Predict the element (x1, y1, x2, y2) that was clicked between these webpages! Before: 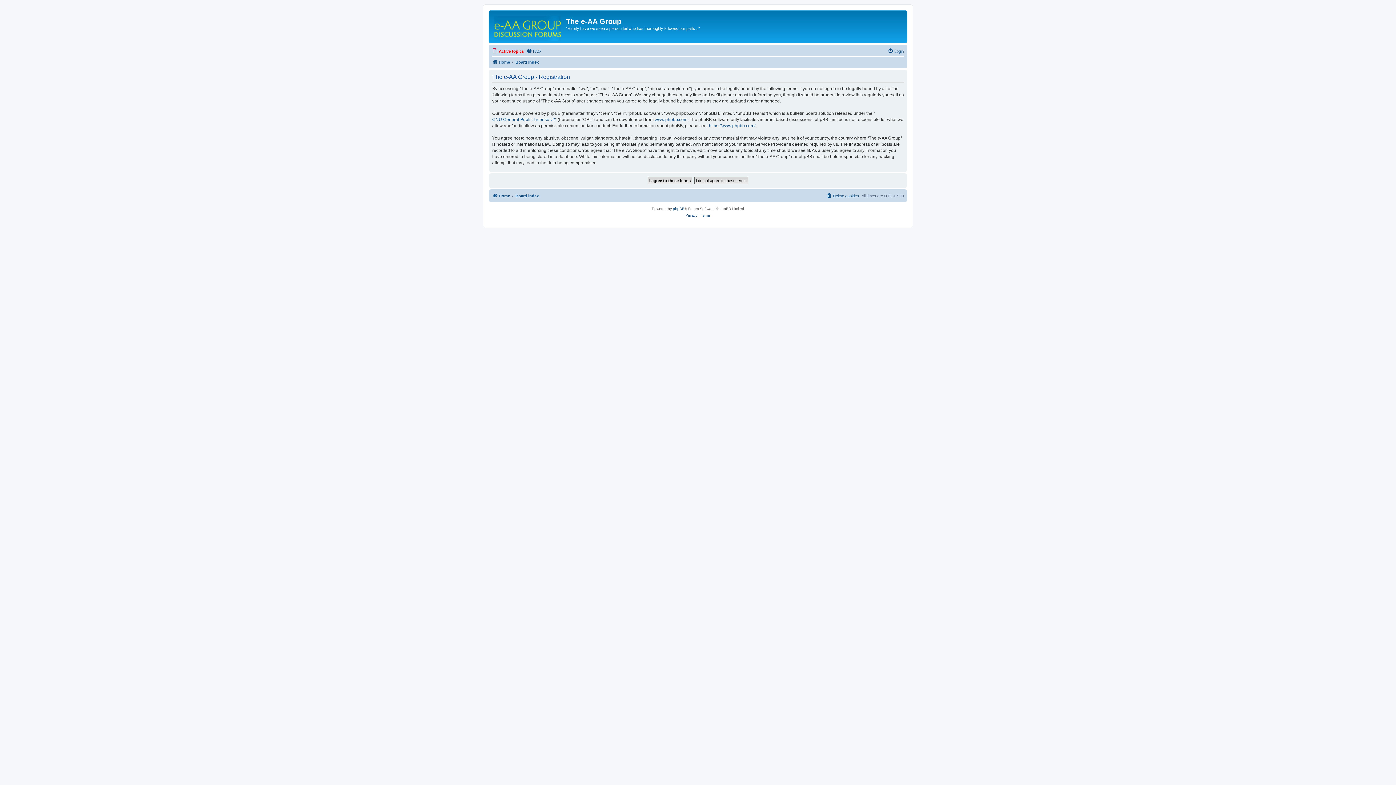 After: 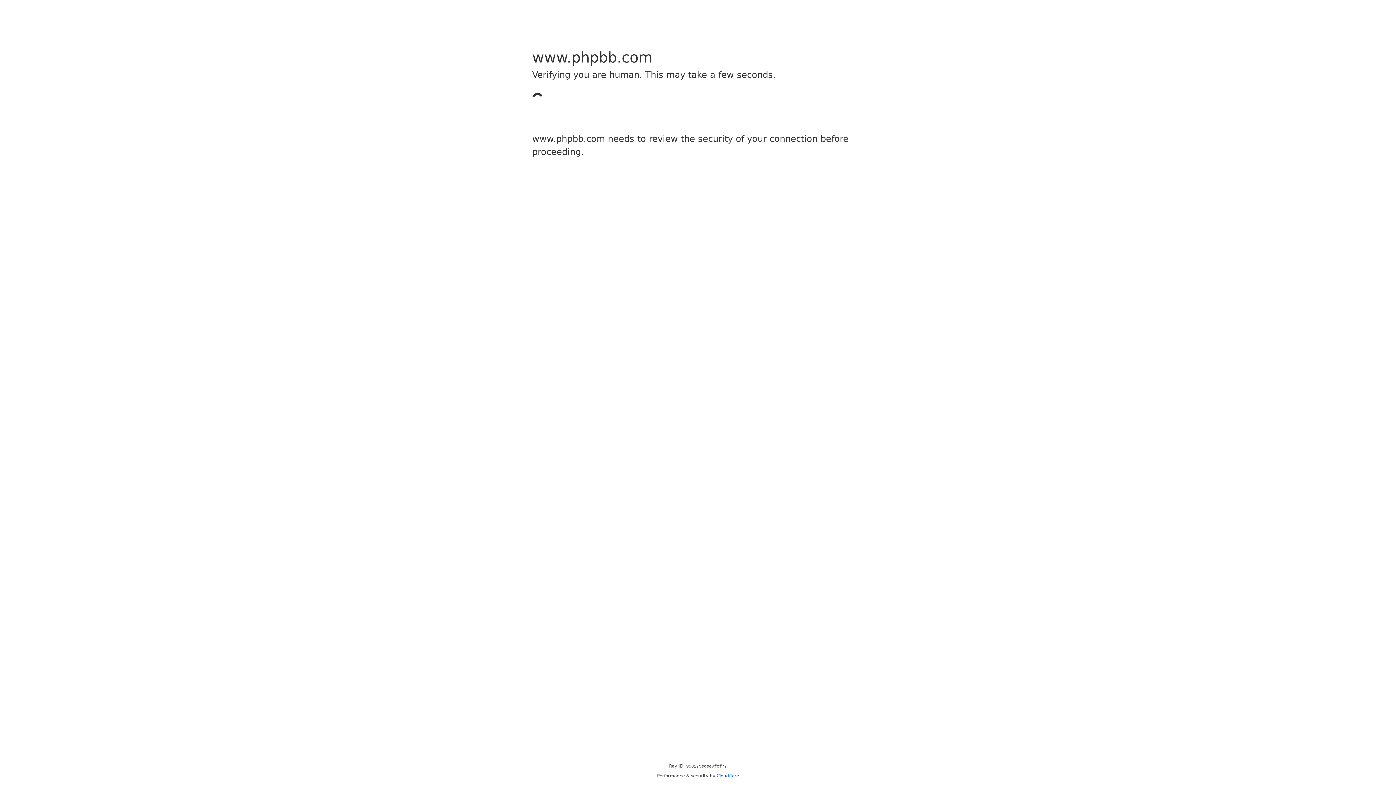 Action: label: phpBB bbox: (673, 205, 684, 212)